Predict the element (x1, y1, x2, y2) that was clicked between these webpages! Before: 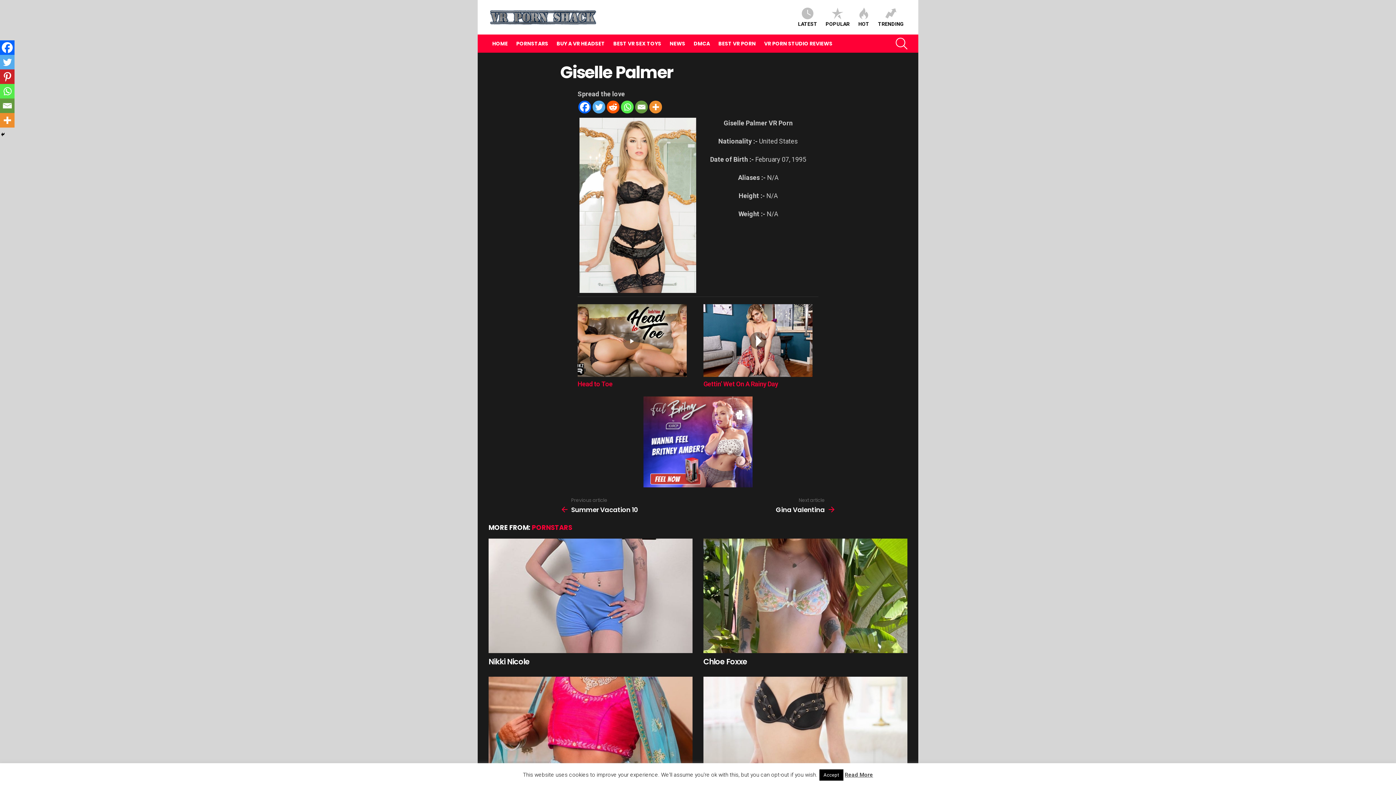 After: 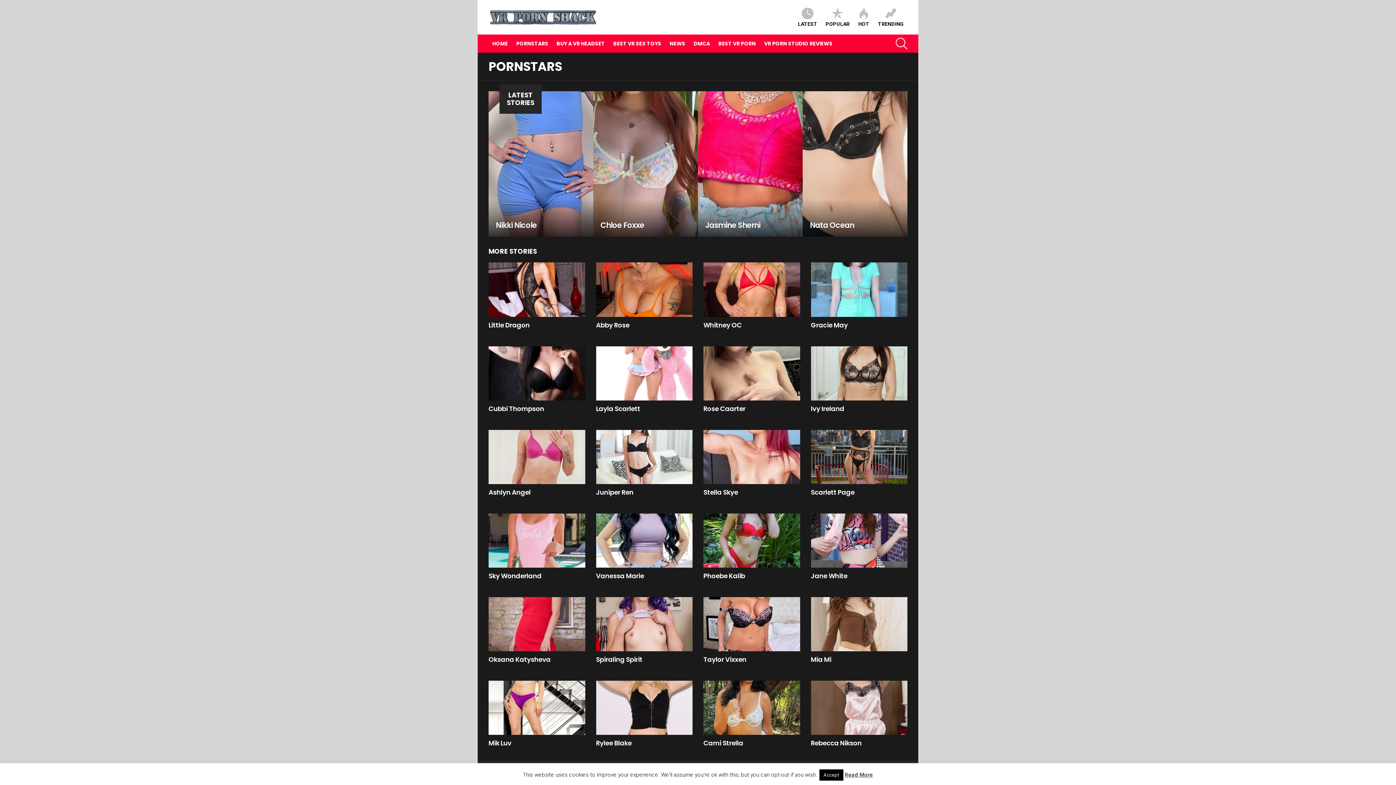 Action: bbox: (532, 523, 572, 532) label: PORNSTARS